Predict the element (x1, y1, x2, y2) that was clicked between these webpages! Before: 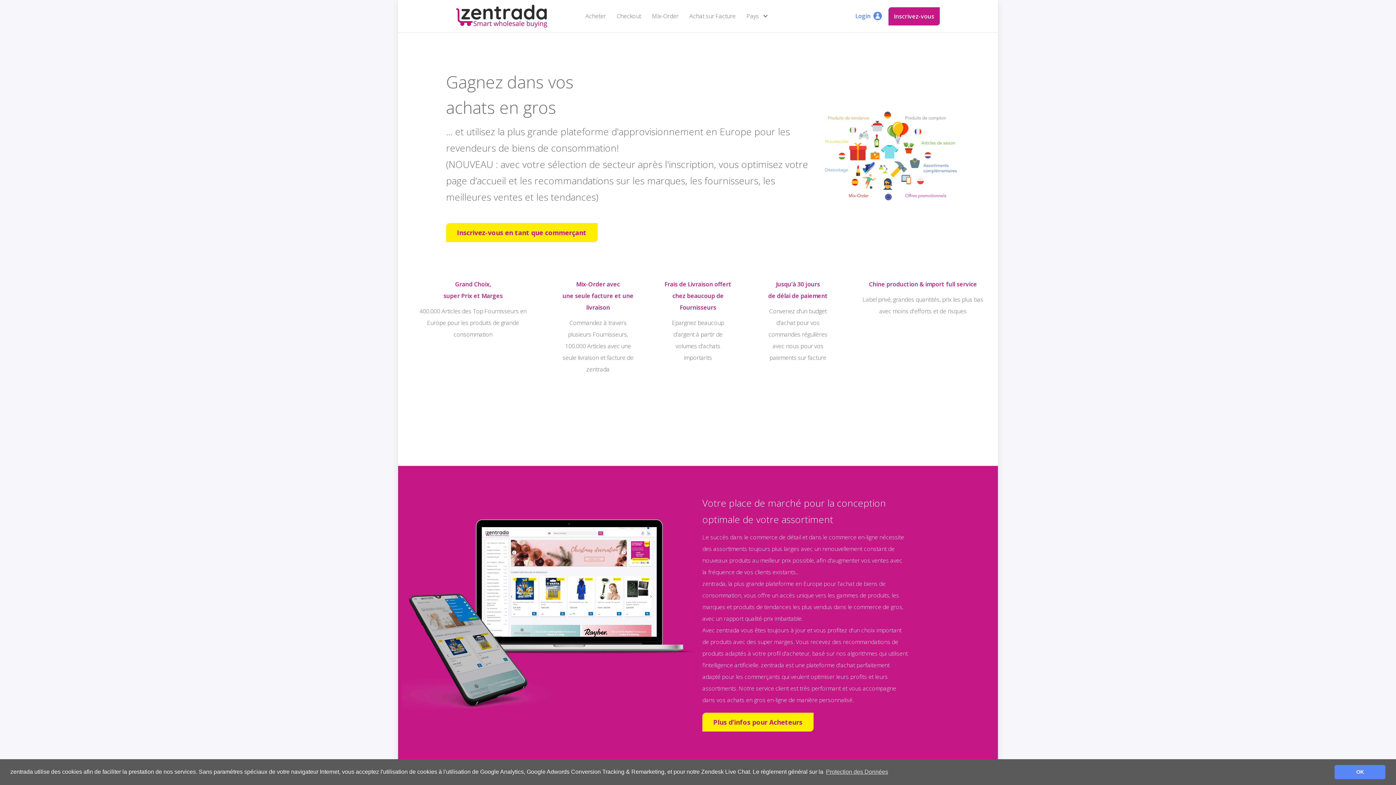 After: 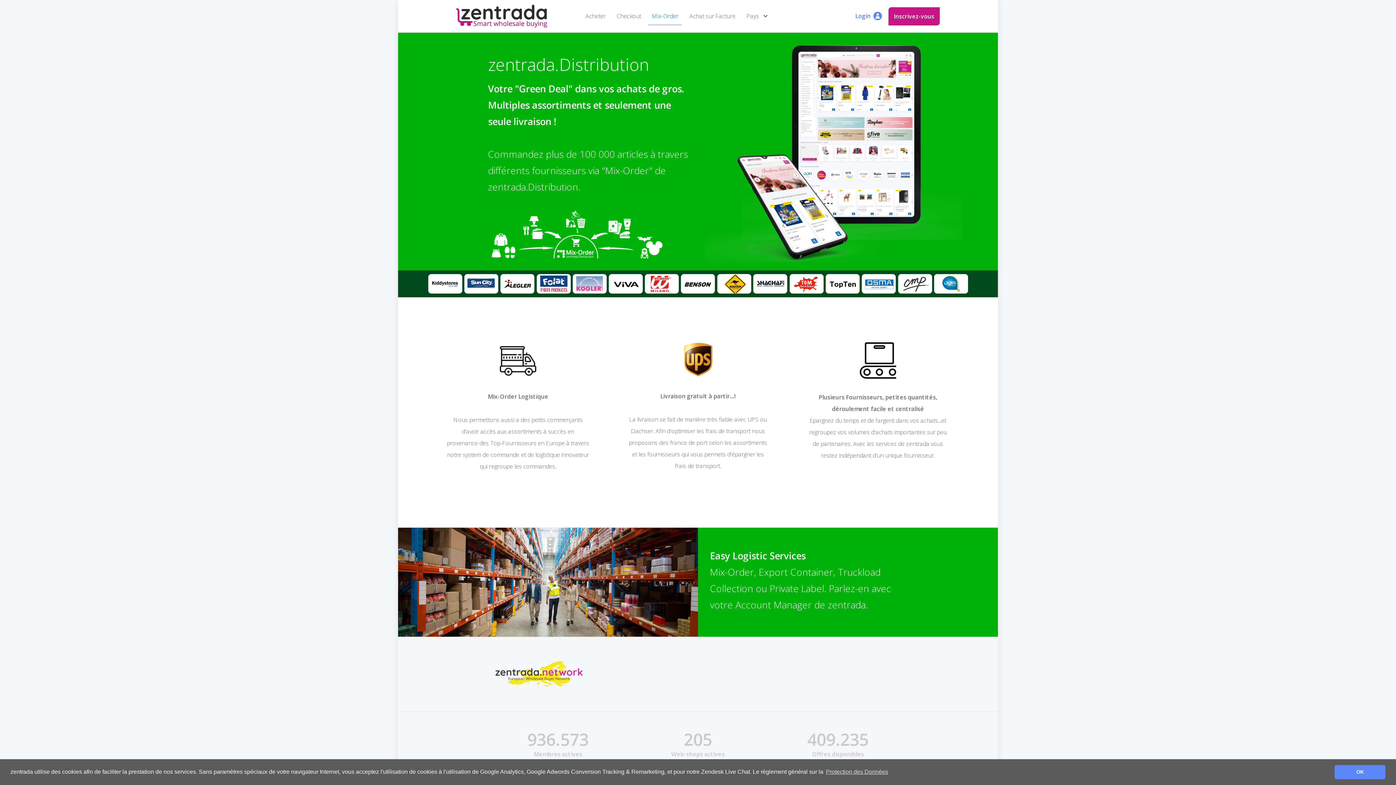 Action: label: Mix-Order bbox: (648, 7, 682, 25)